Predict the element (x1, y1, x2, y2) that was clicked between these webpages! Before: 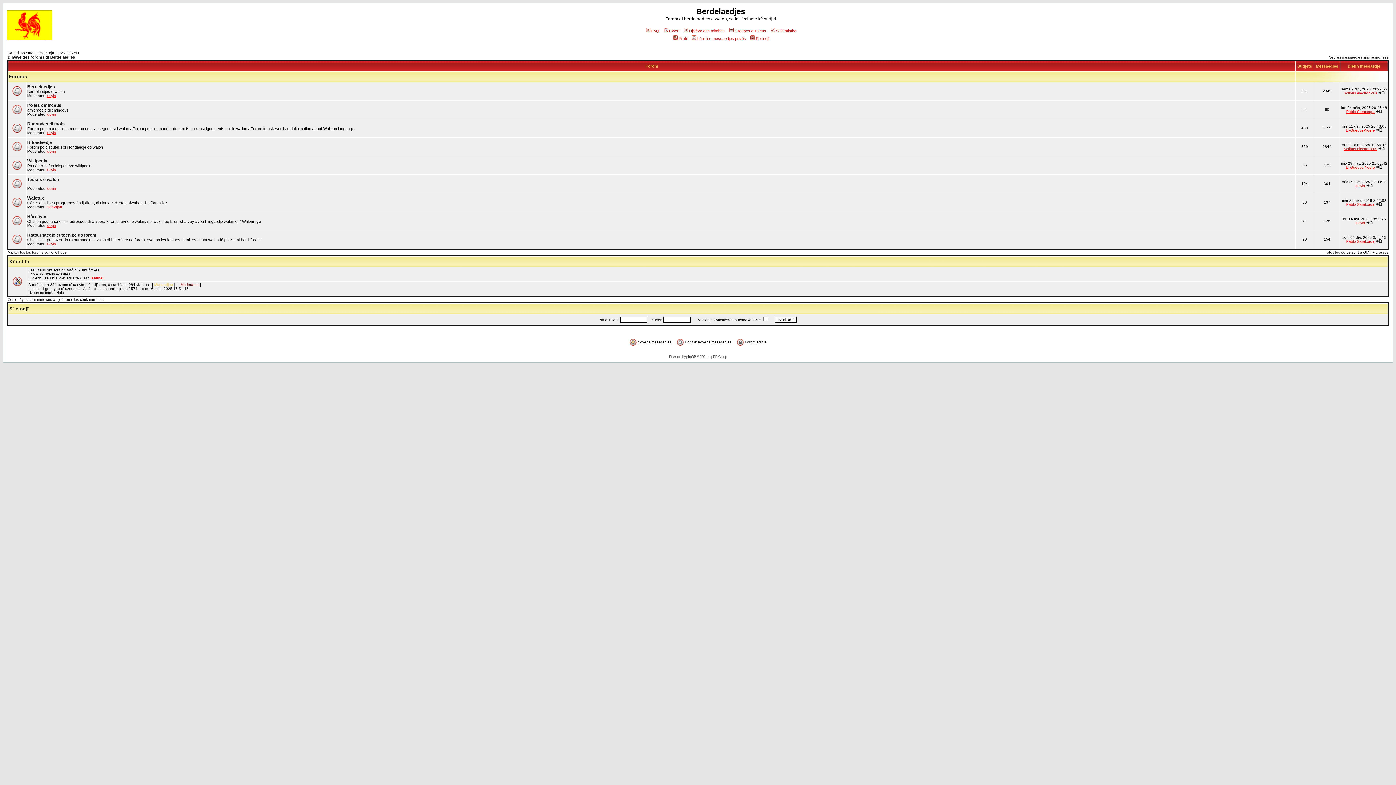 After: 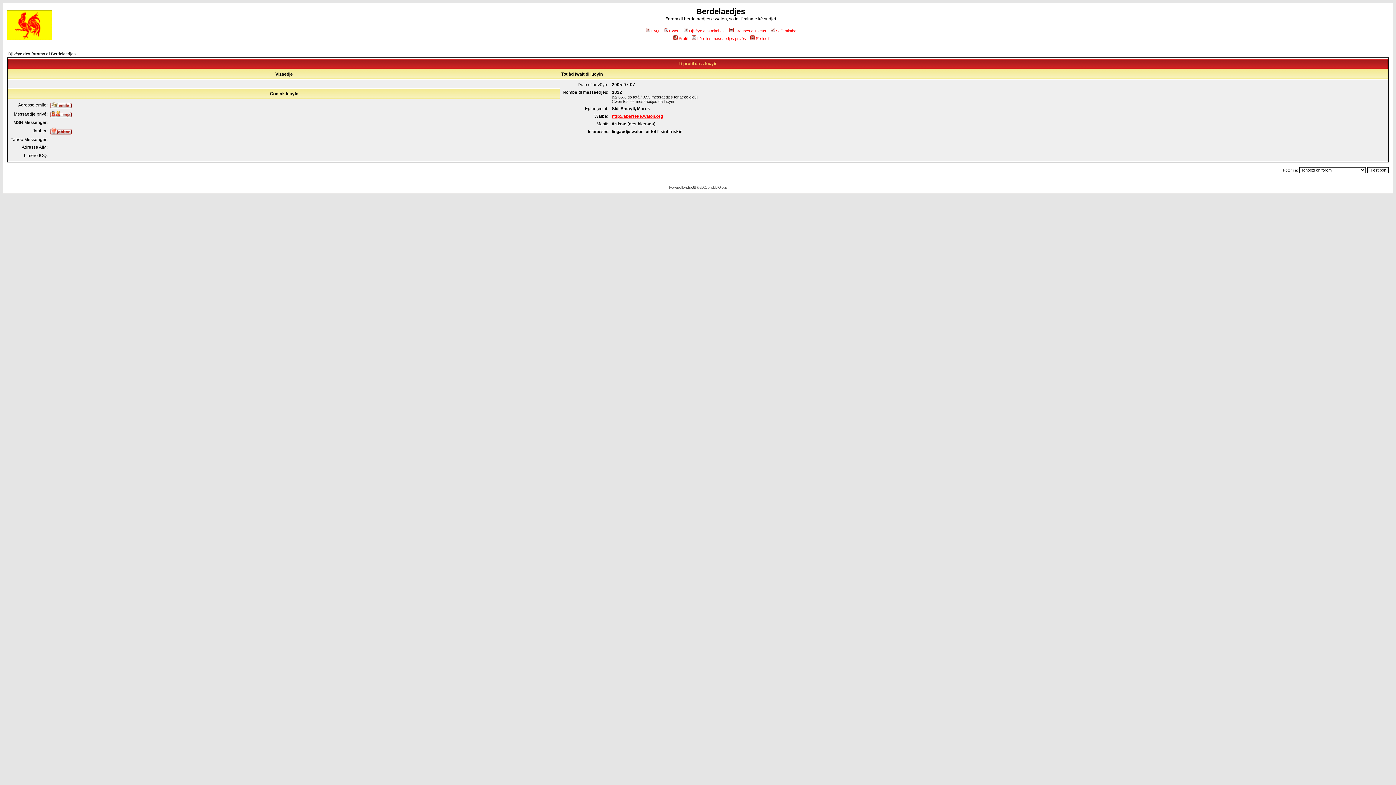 Action: label: lucyin bbox: (1356, 221, 1365, 225)